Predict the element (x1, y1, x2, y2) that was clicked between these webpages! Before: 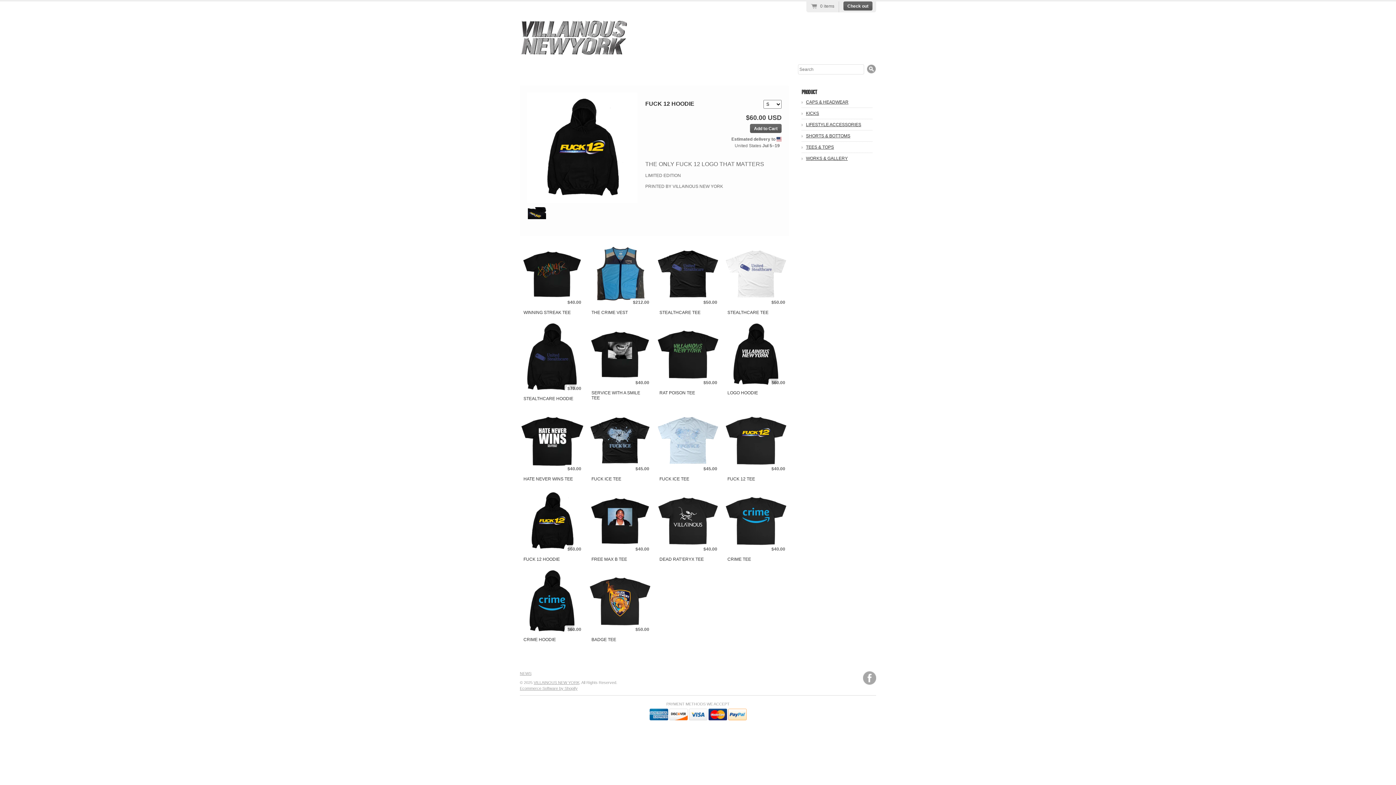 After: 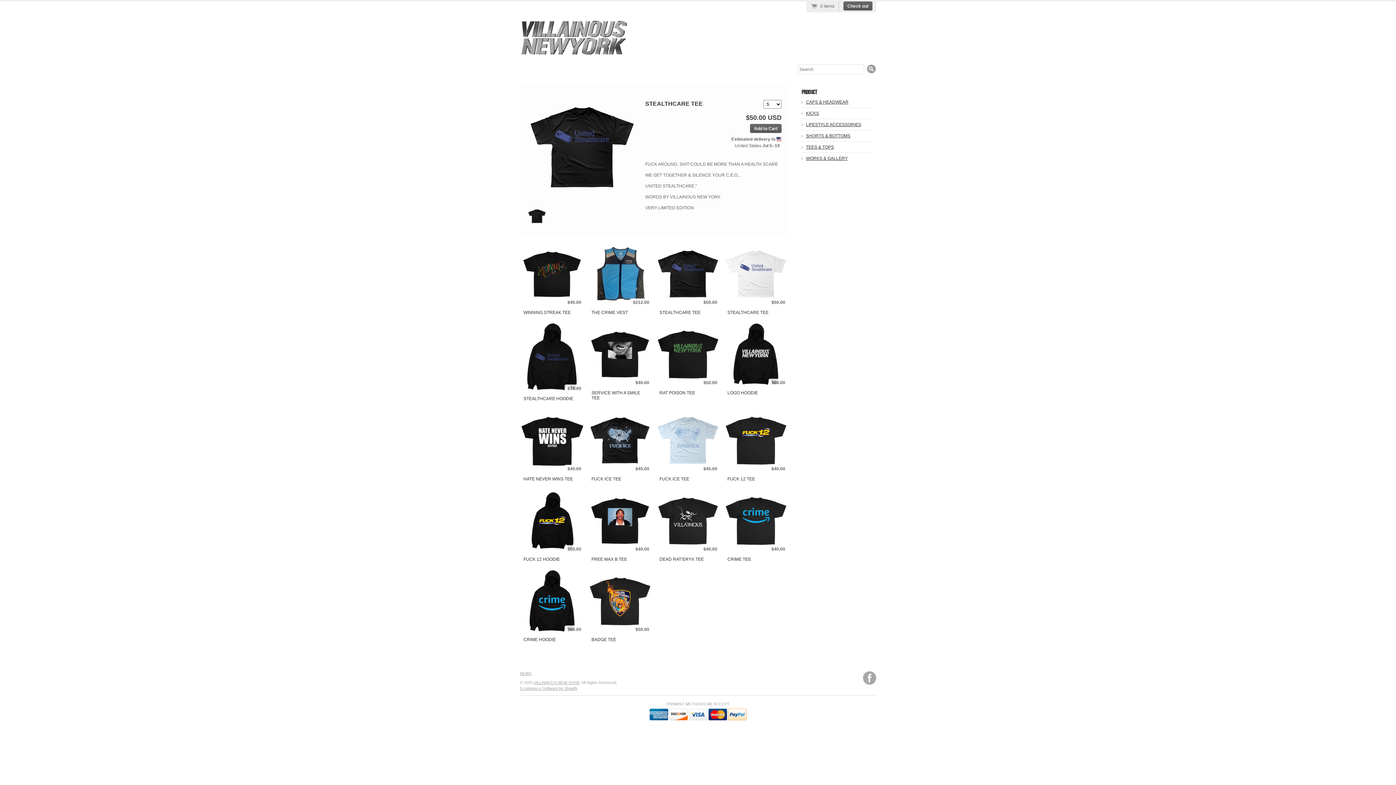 Action: bbox: (656, 242, 720, 306) label: $50.00